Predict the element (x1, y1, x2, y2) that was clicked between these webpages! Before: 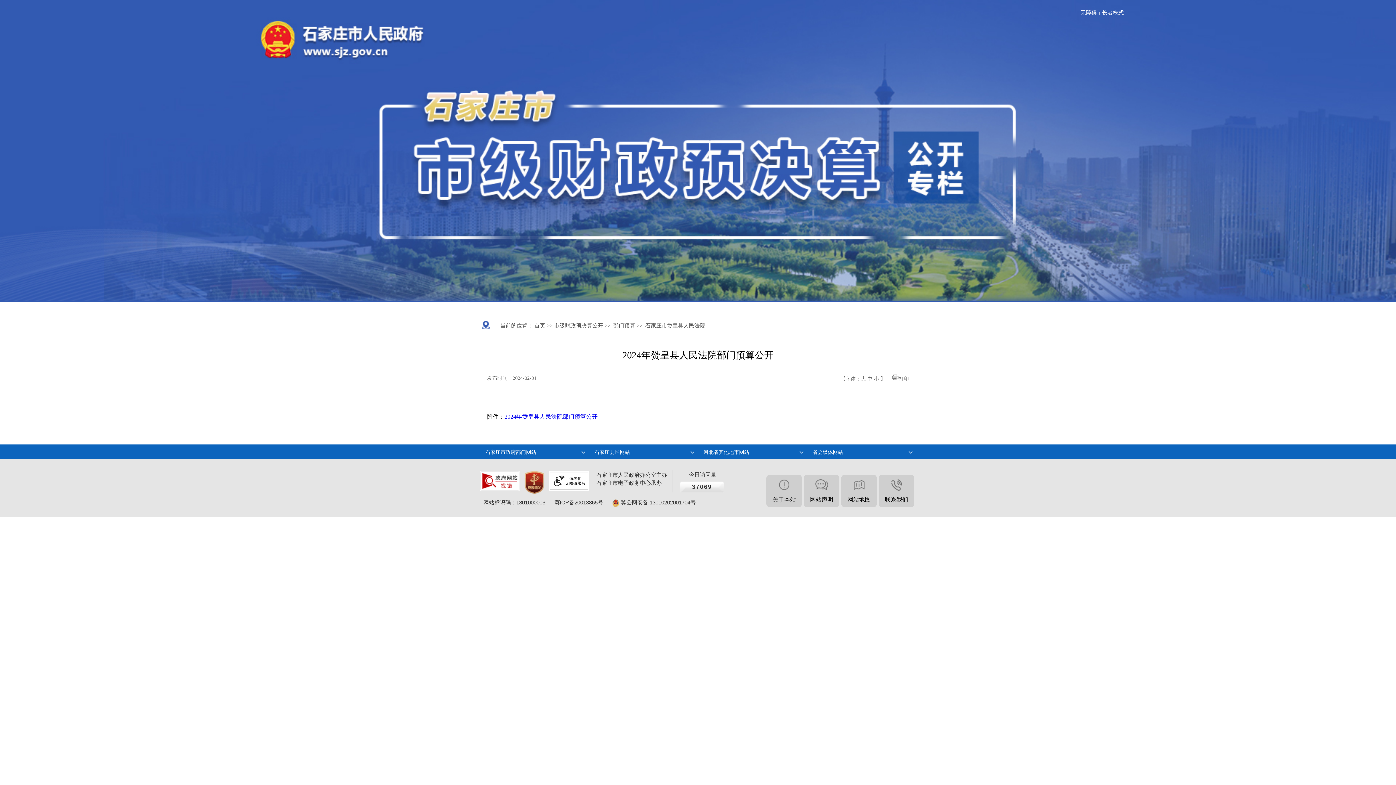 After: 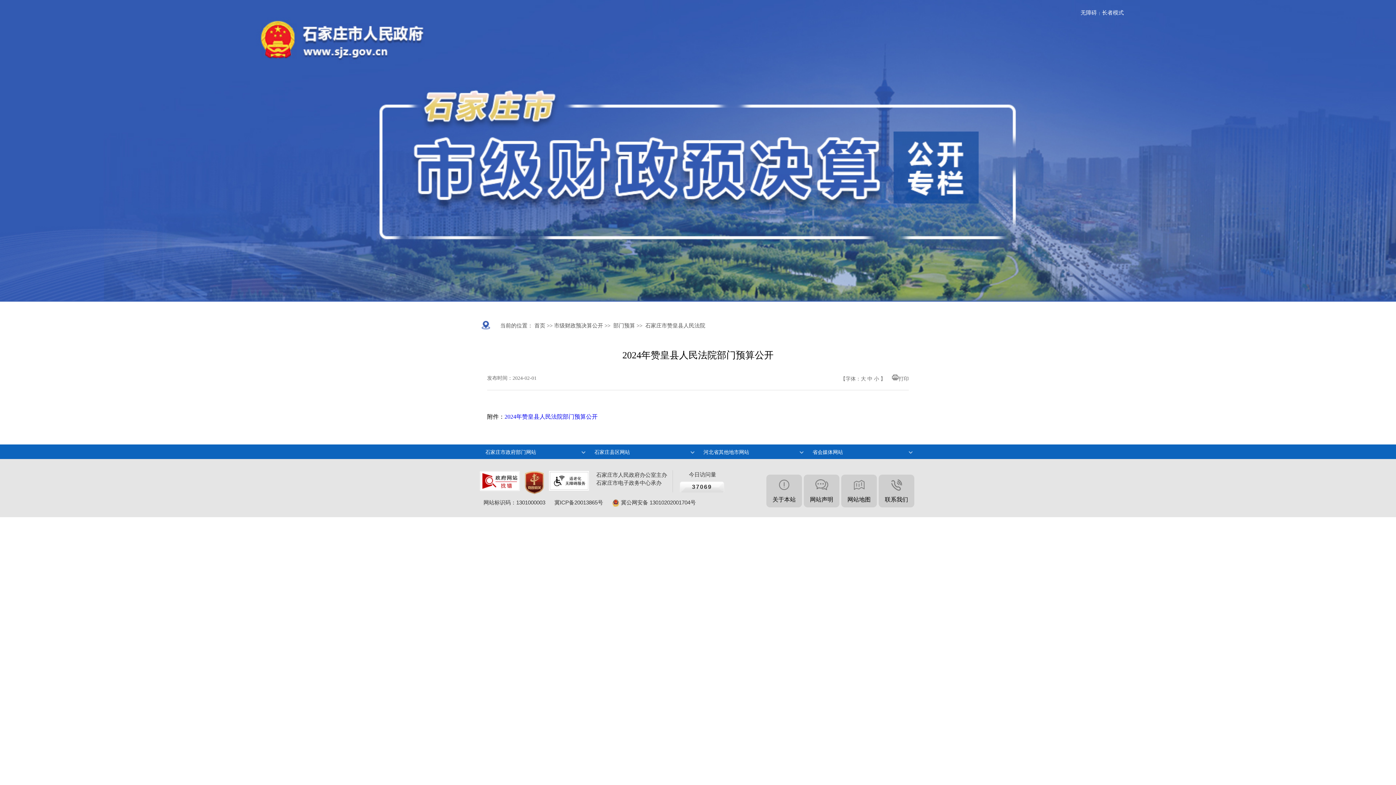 Action: bbox: (645, 322, 705, 328) label: 石家庄市赞皇县人民法院